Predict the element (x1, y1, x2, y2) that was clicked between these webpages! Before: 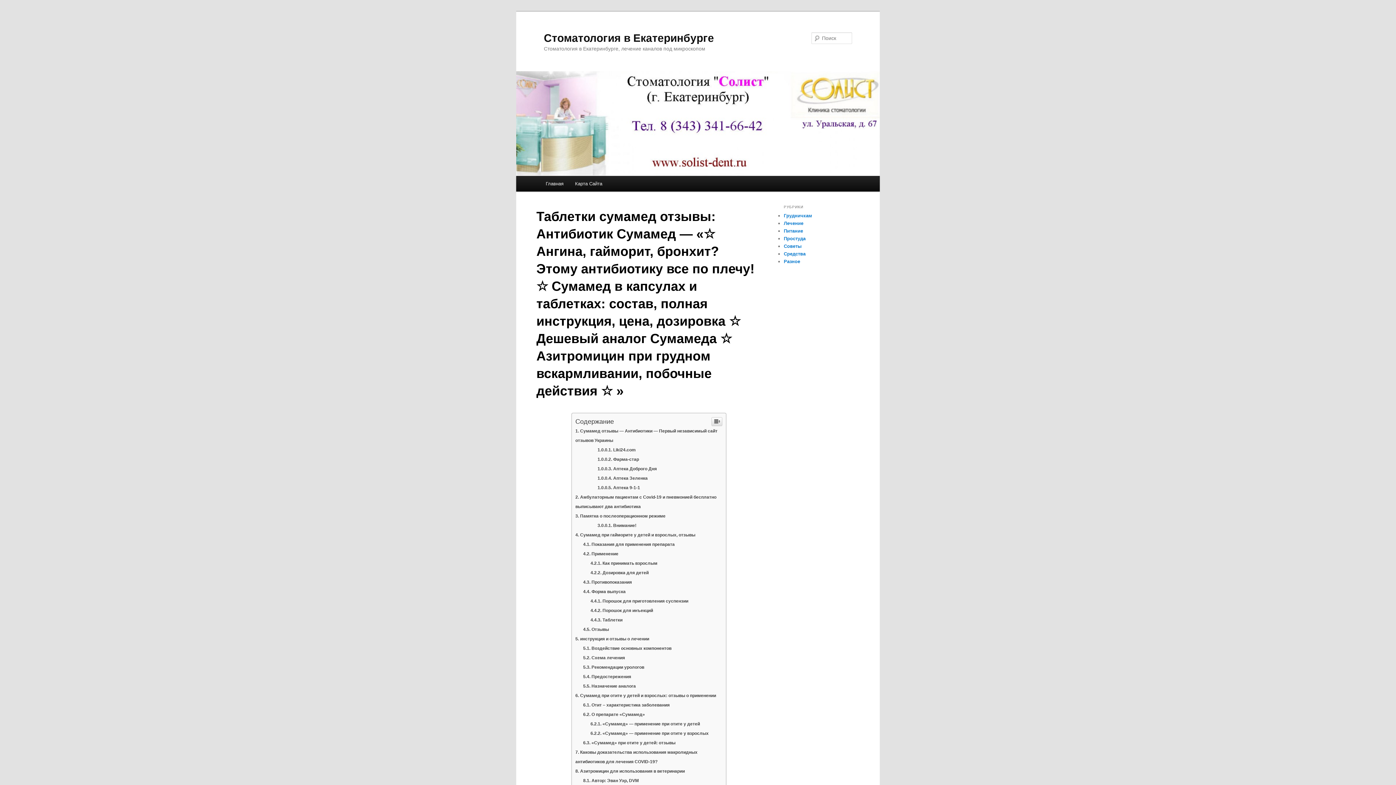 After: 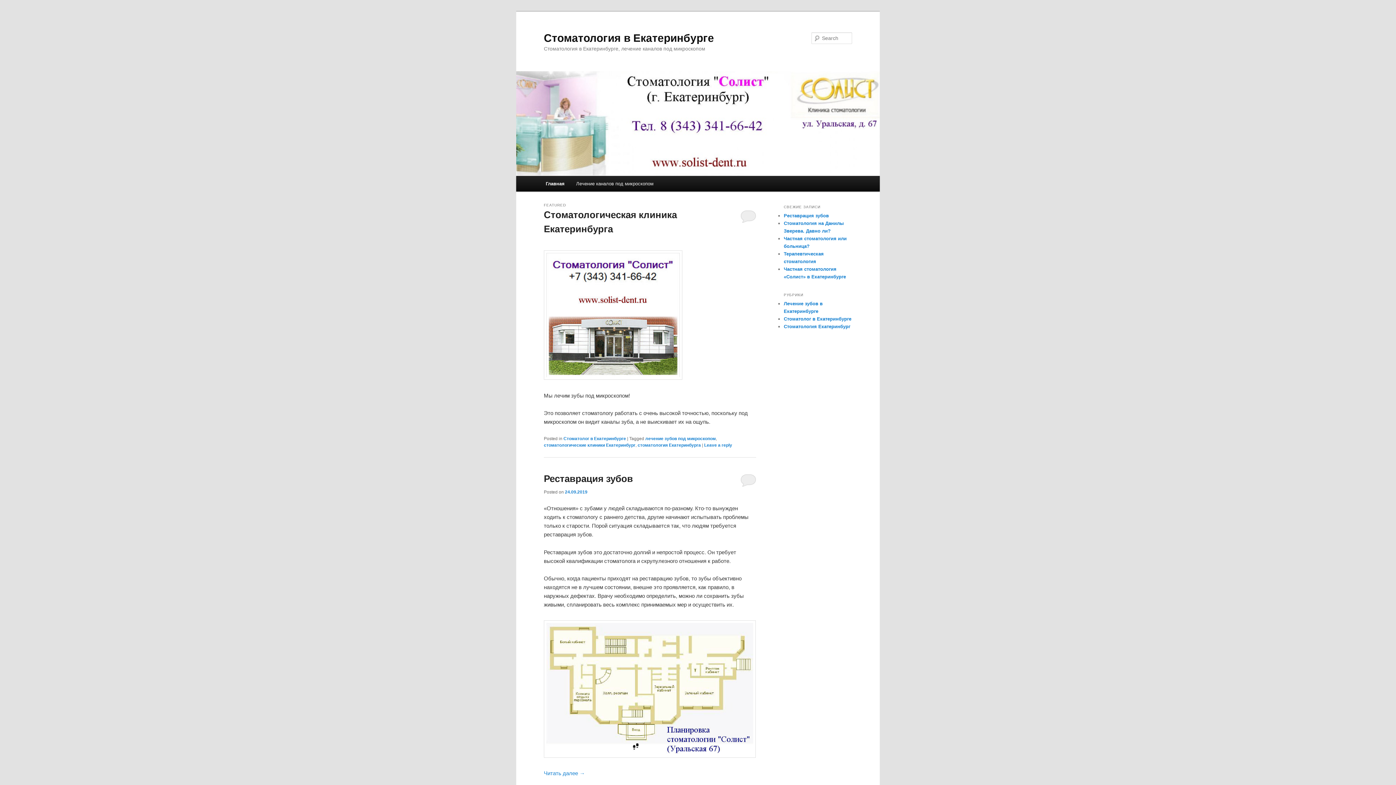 Action: bbox: (569, 428, 608, 444) label: Карта Сайта